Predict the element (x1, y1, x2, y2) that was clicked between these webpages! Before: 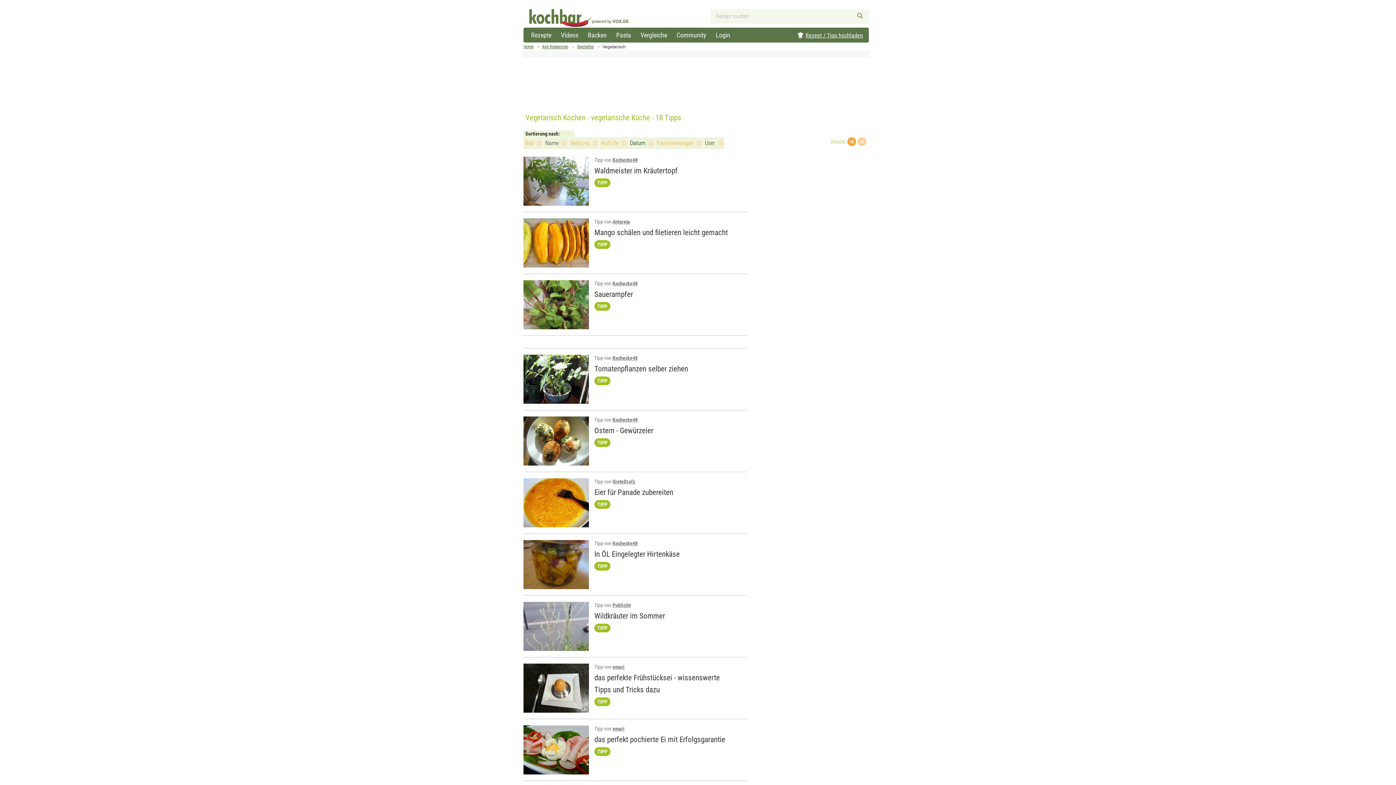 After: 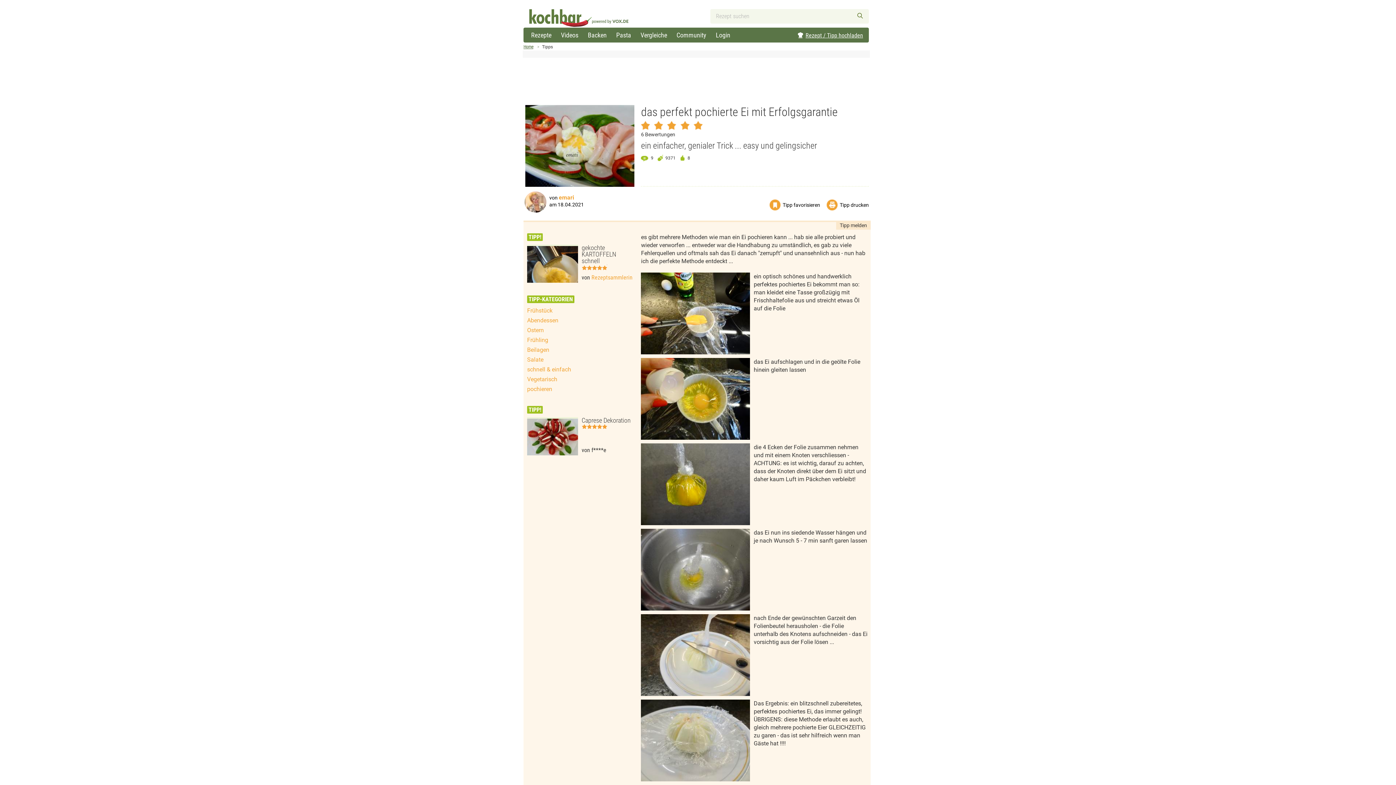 Action: bbox: (594, 726, 612, 732) label: Tipp von 